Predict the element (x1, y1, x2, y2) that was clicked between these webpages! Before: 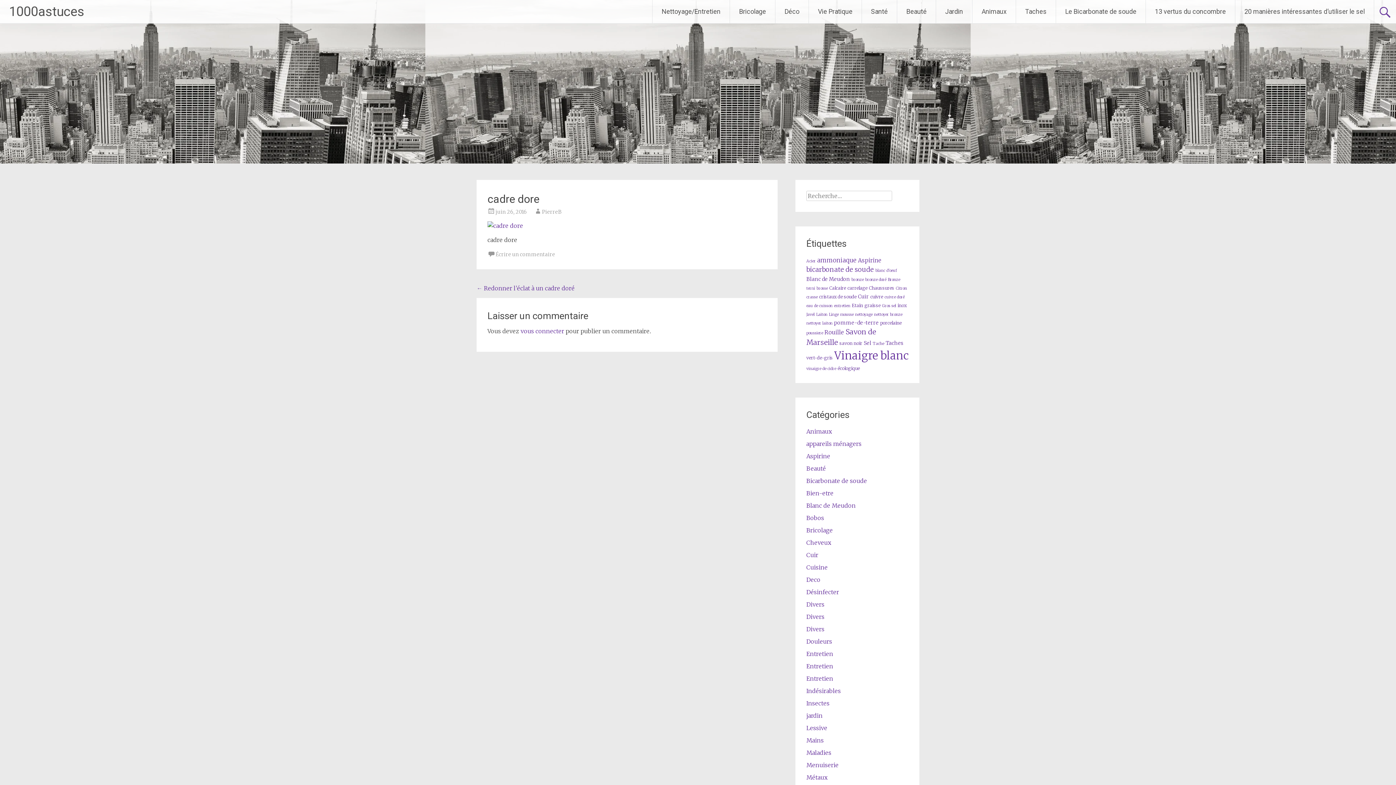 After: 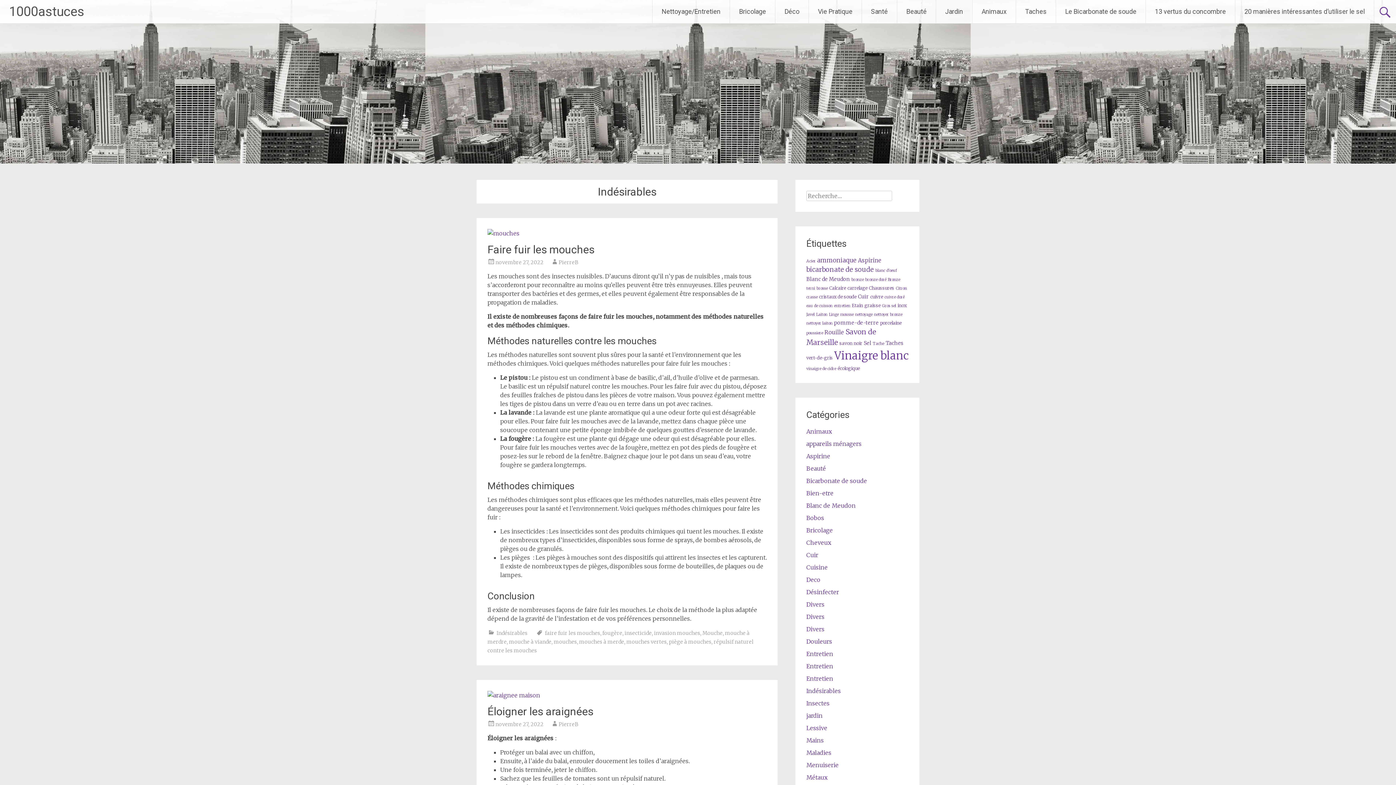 Action: label: Indésirables bbox: (806, 687, 841, 694)